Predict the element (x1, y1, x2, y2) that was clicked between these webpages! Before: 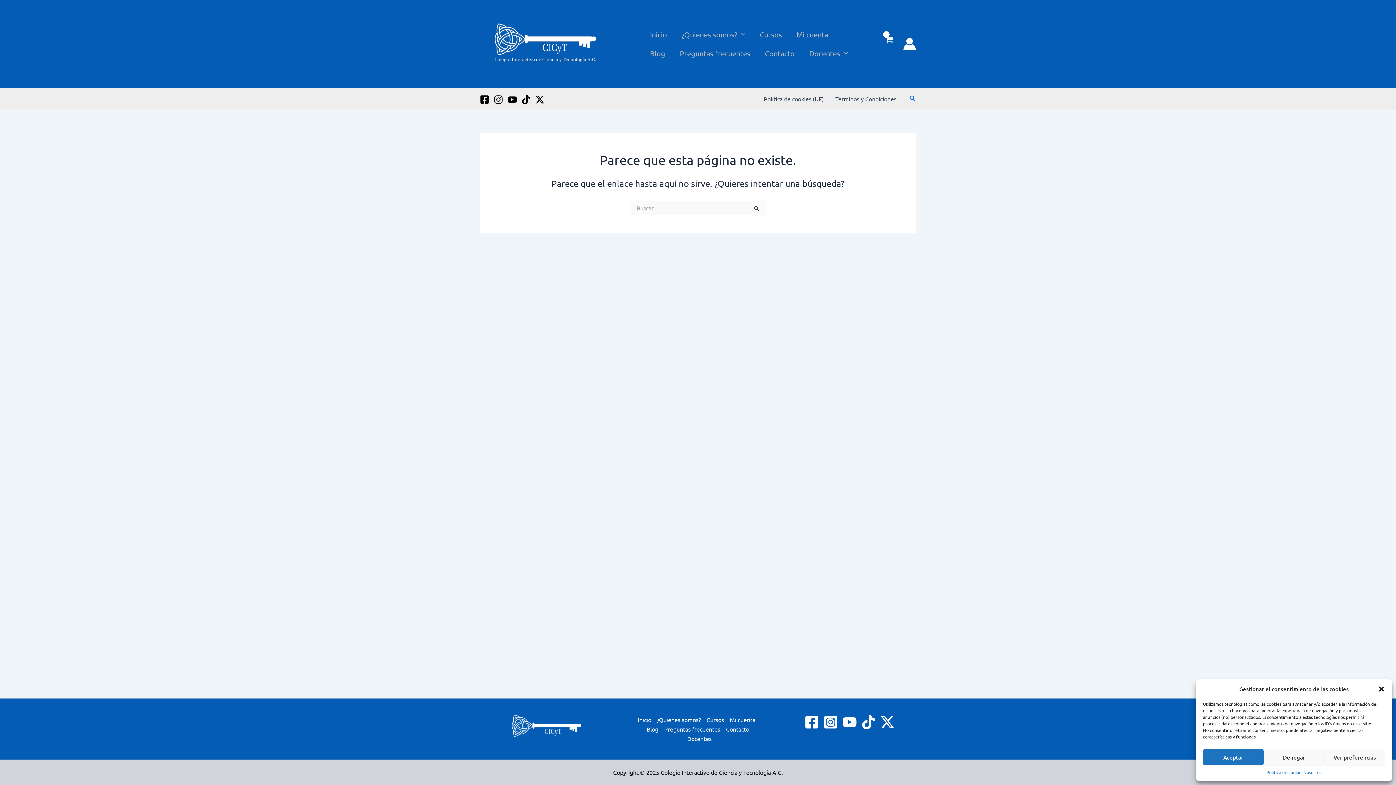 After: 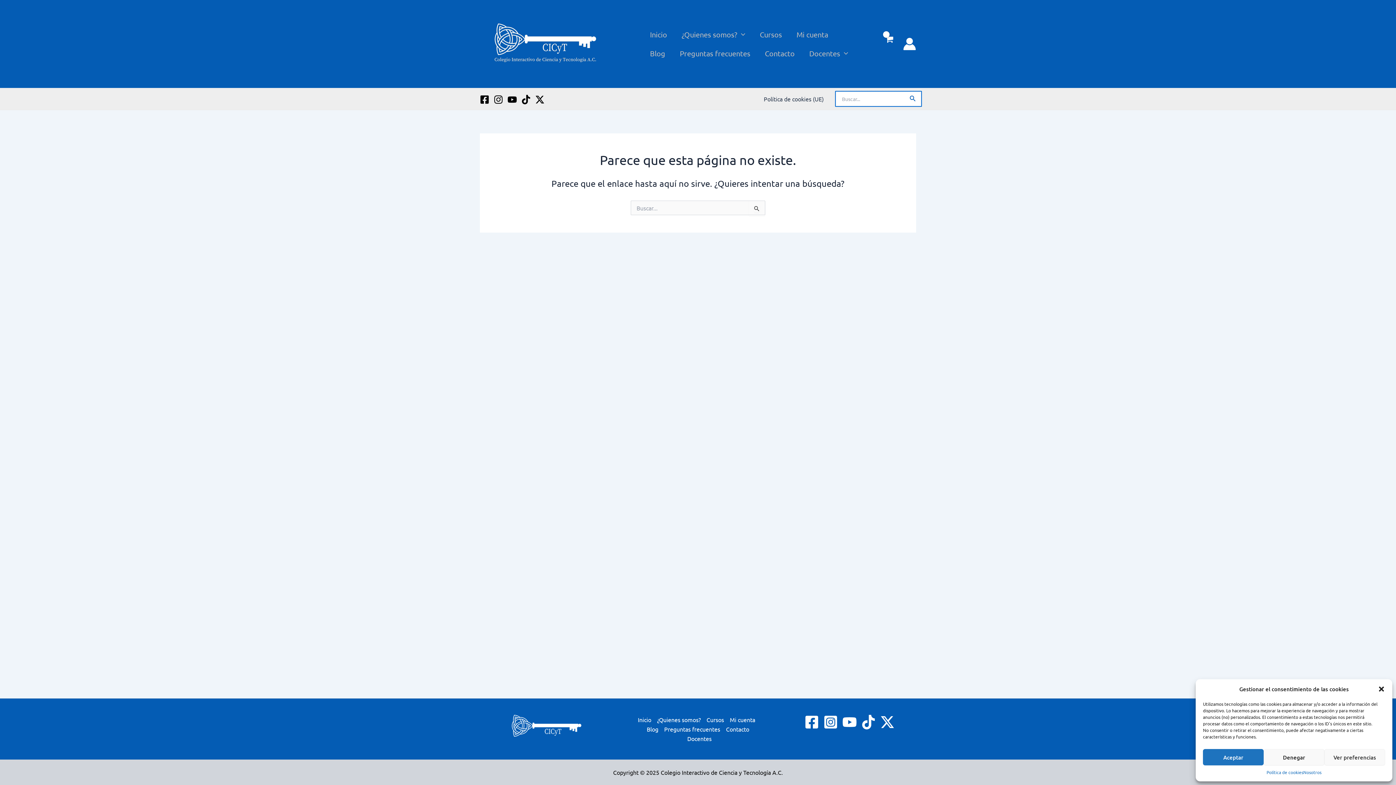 Action: label: Enlace del ícono de búsqueda bbox: (909, 94, 916, 103)